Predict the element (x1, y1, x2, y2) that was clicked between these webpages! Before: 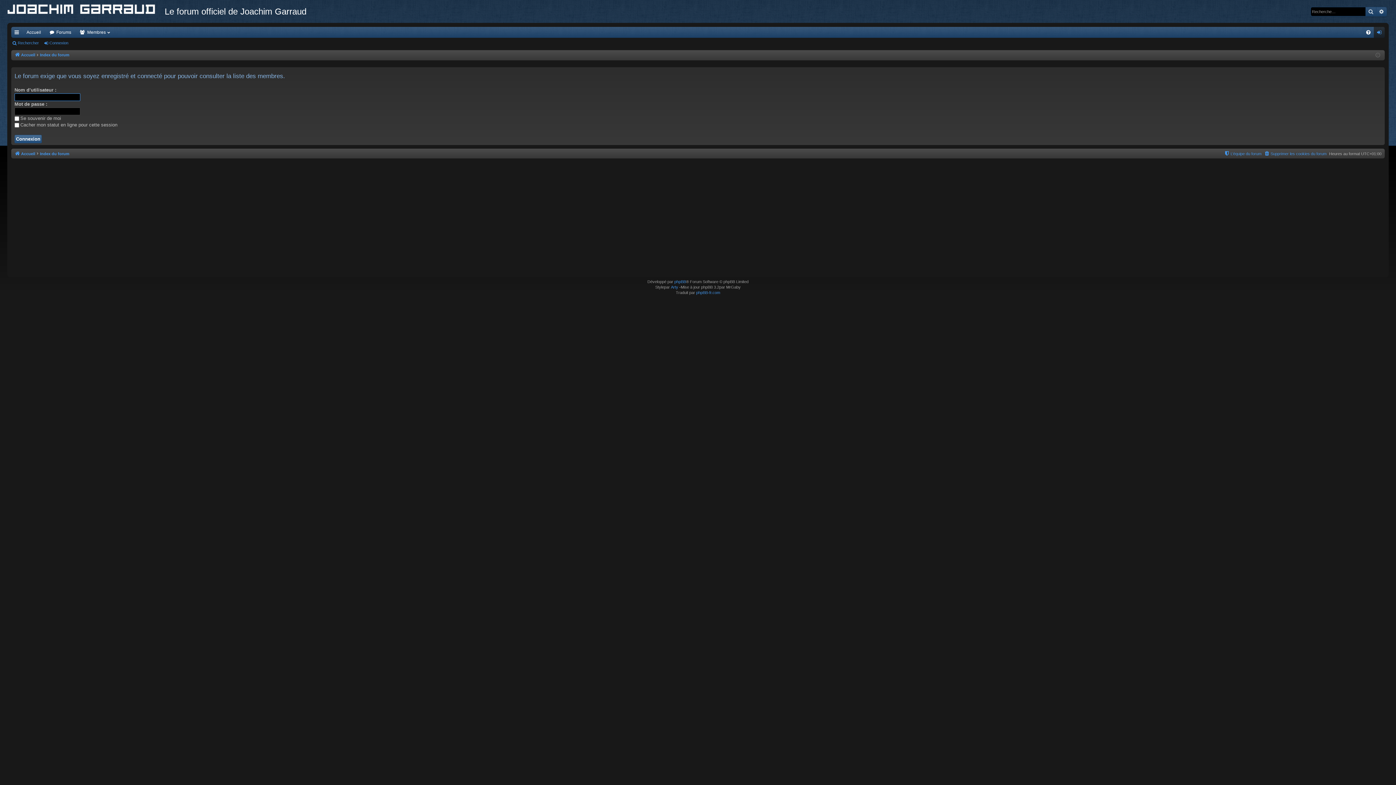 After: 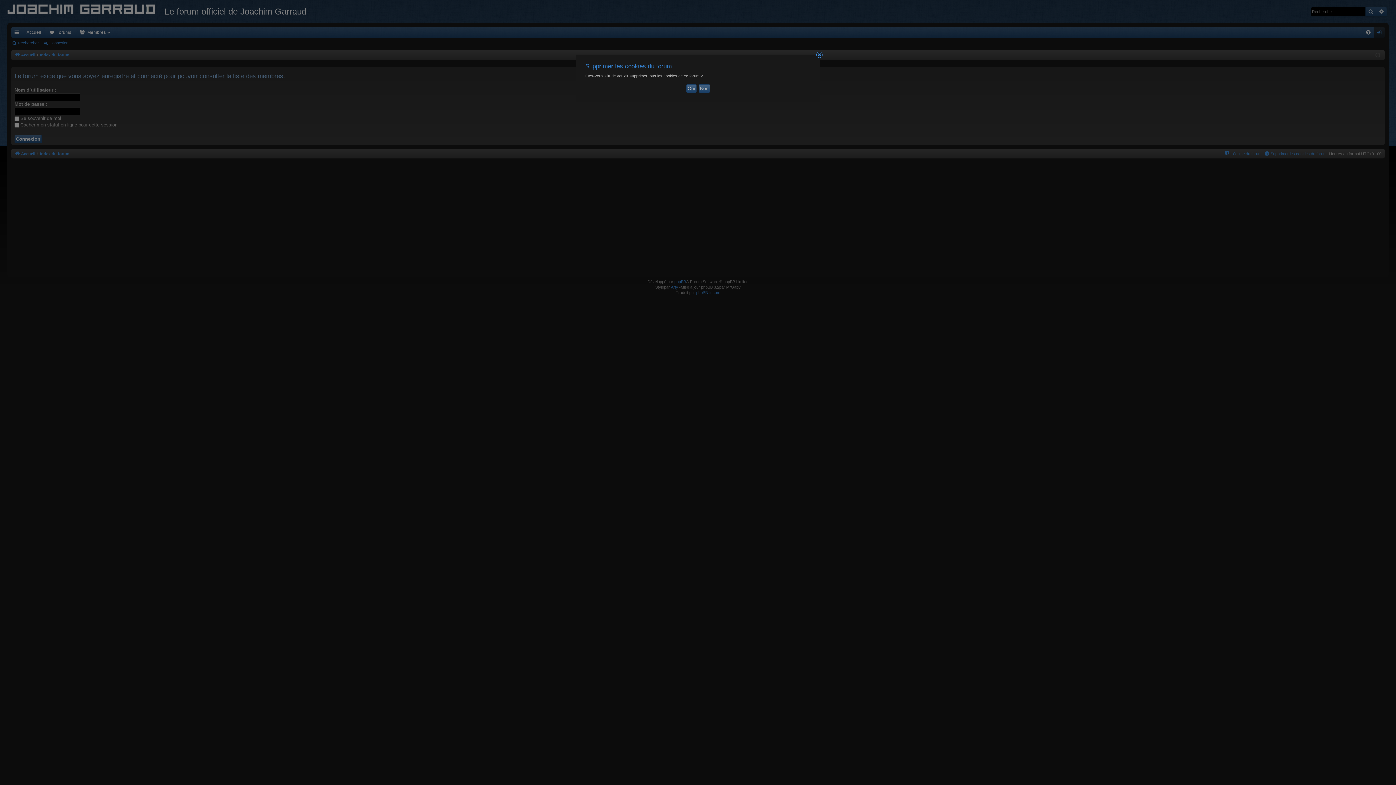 Action: label: Supprimer les cookies du forum bbox: (1264, 149, 1326, 157)